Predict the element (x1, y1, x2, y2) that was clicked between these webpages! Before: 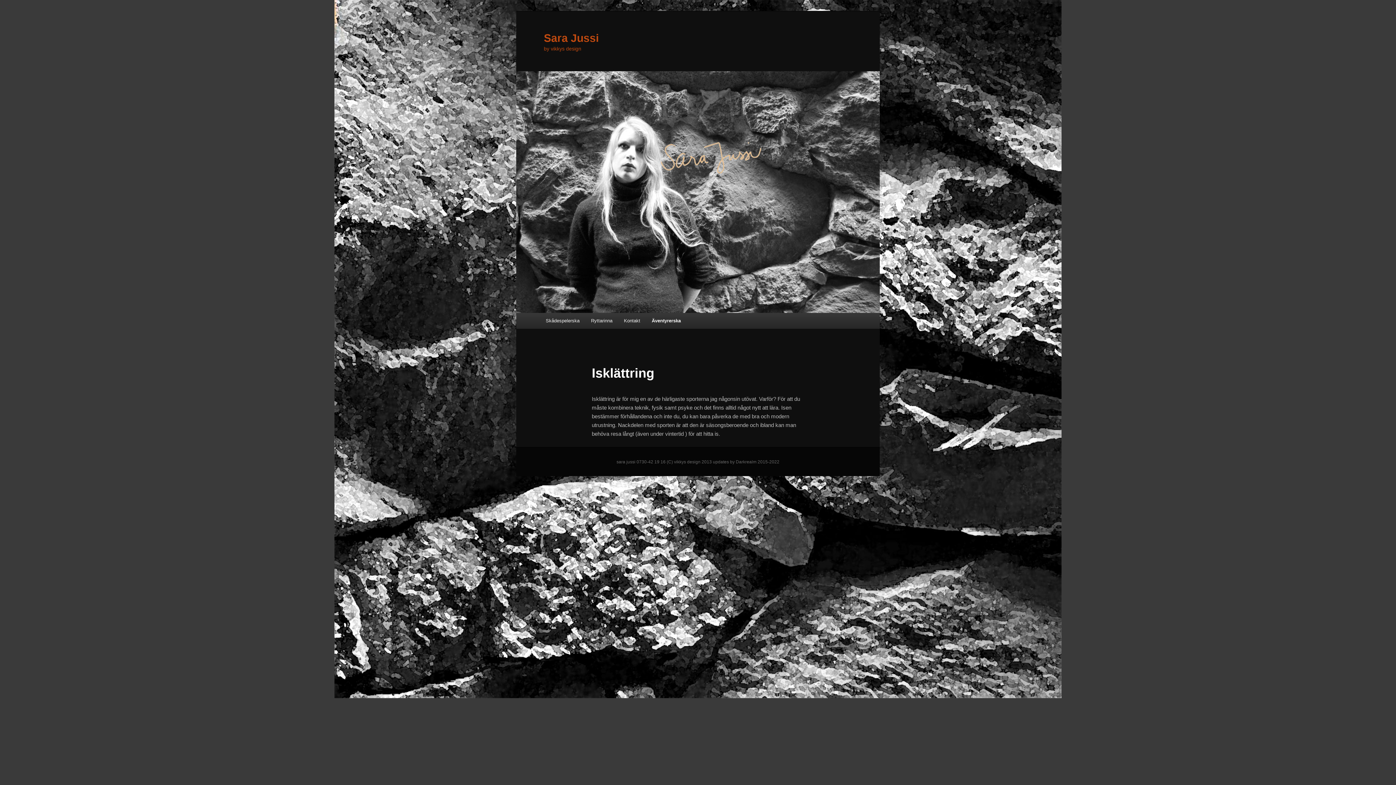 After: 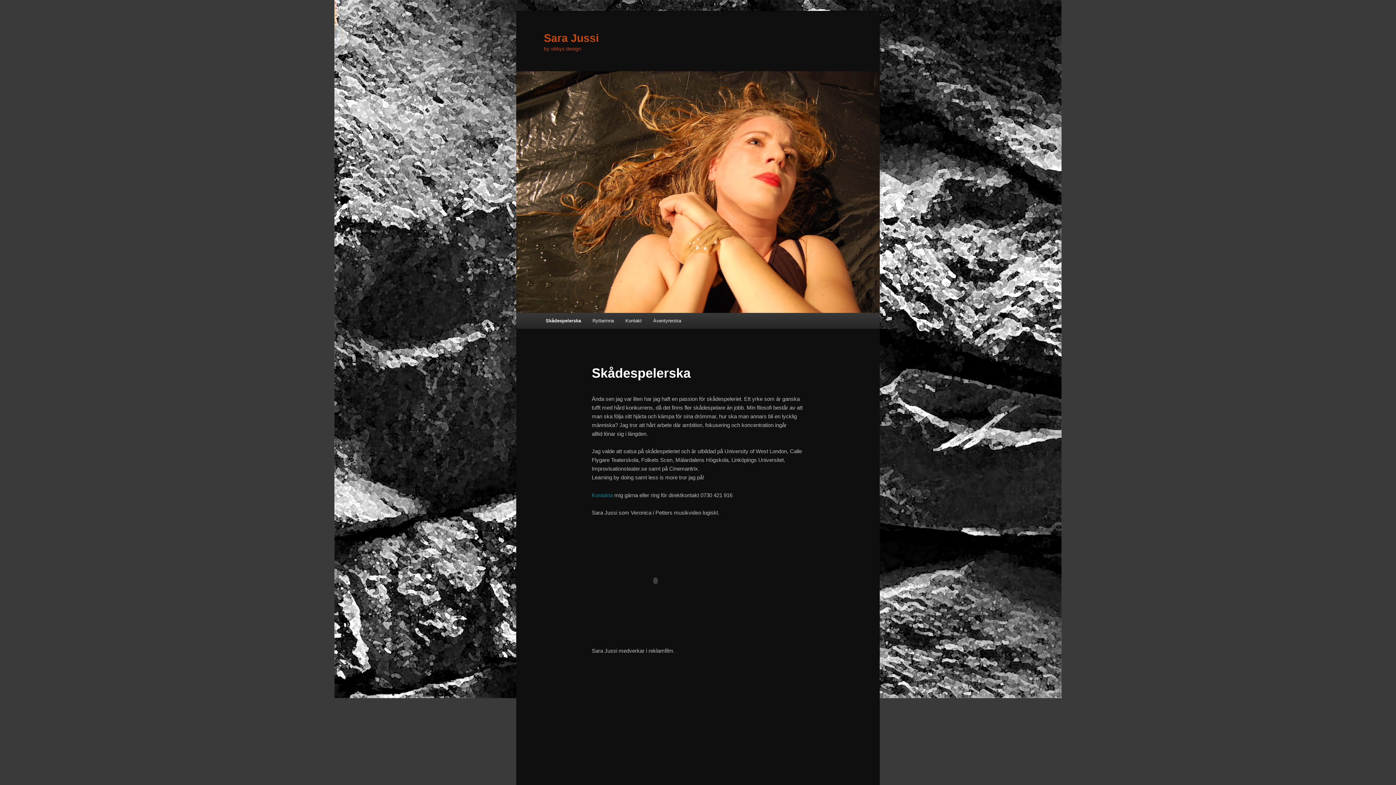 Action: bbox: (516, 71, 880, 313)